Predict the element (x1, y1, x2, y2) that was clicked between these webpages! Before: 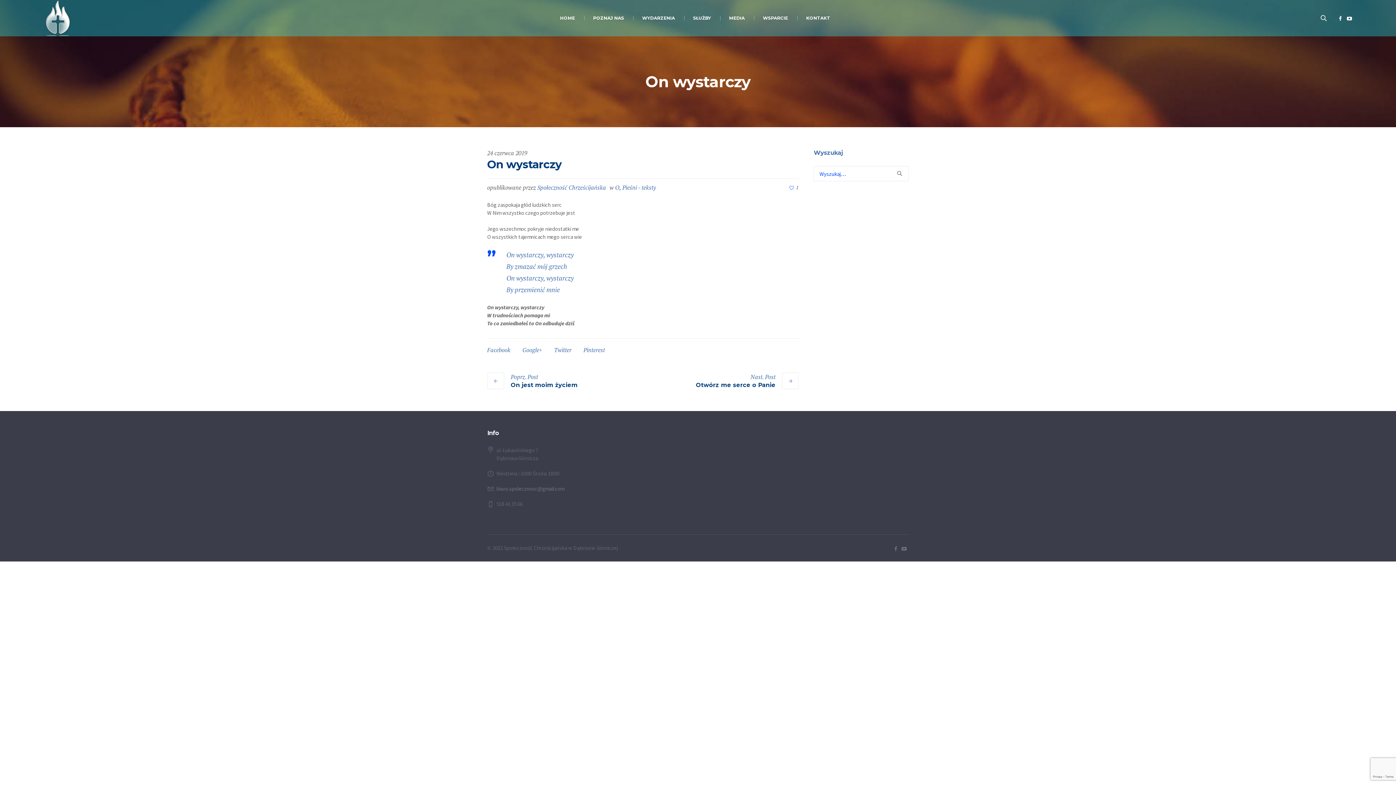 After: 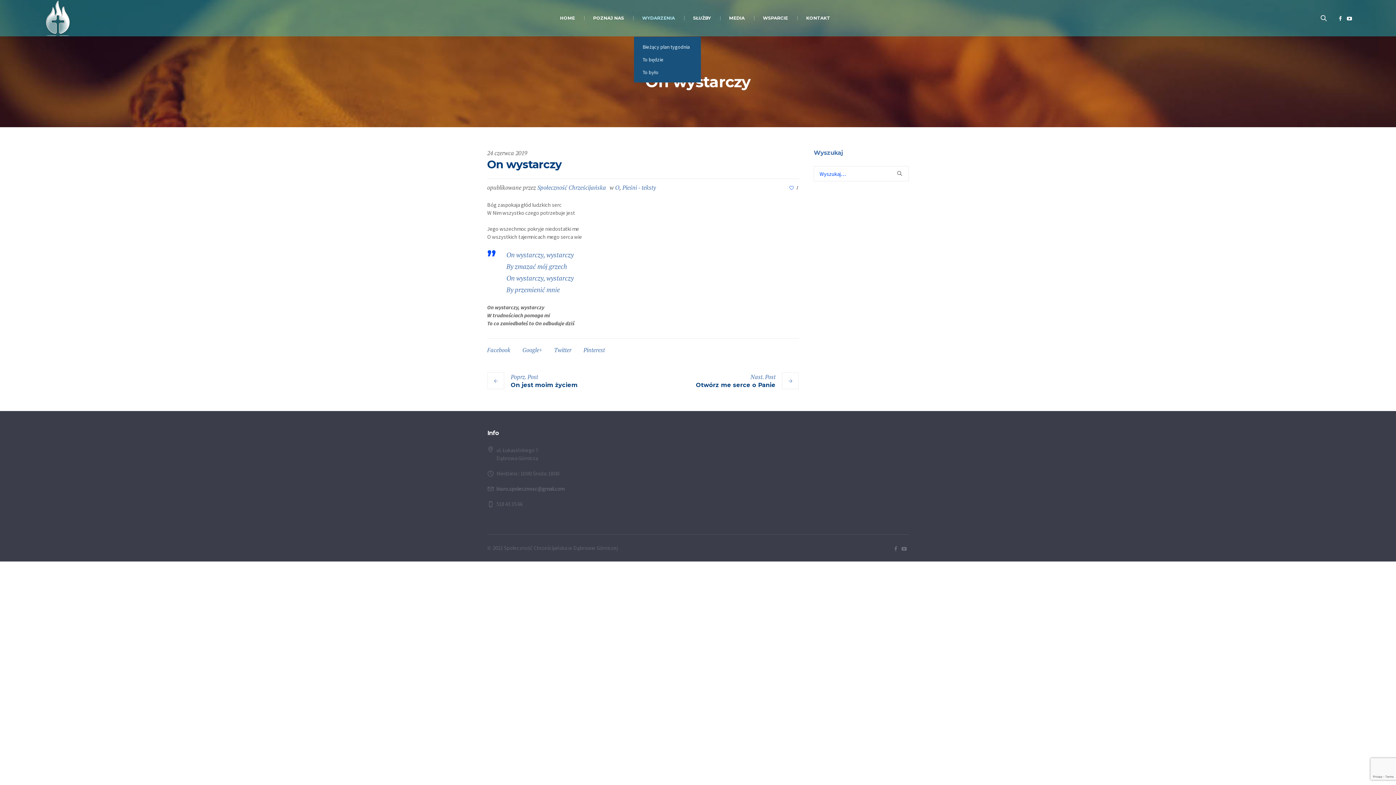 Action: label: WYDARZENIA bbox: (633, 0, 684, 36)